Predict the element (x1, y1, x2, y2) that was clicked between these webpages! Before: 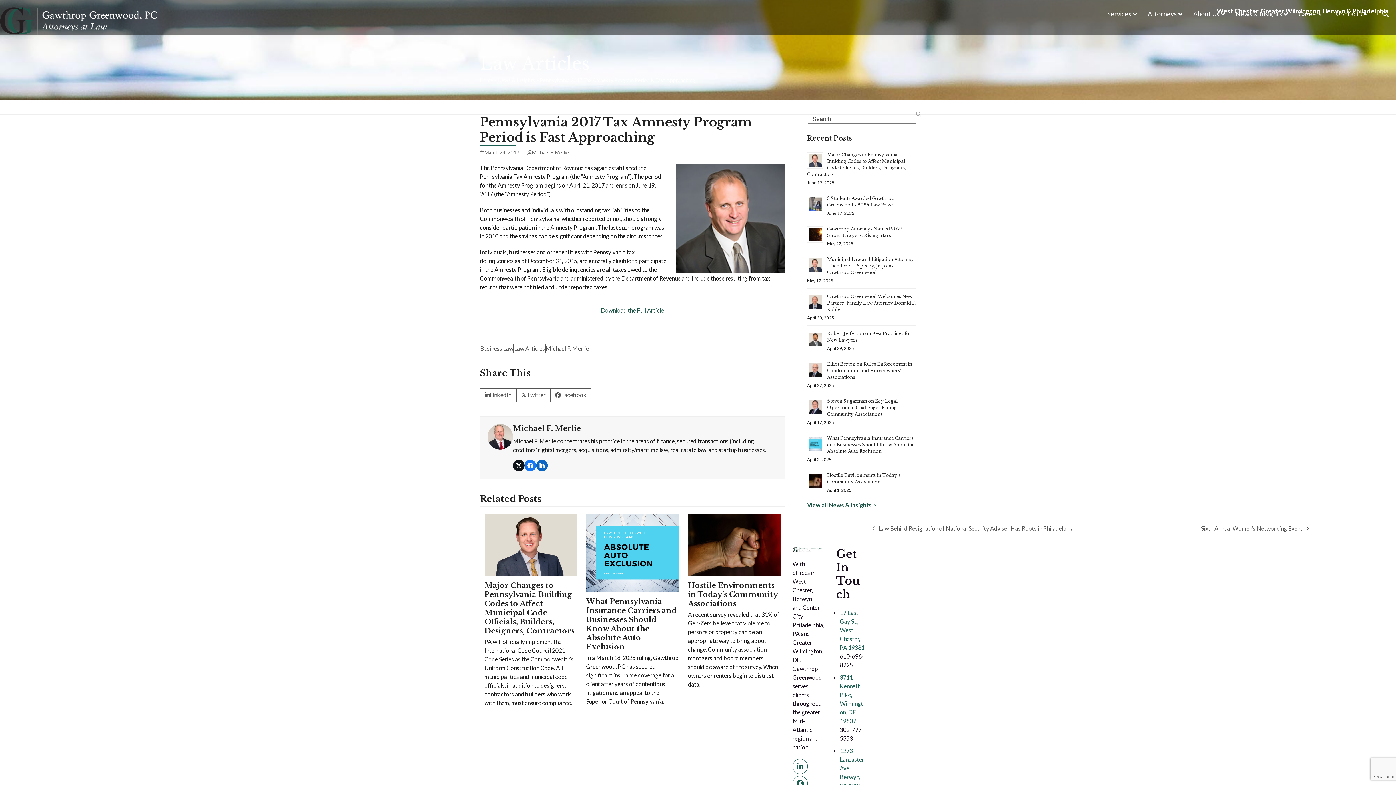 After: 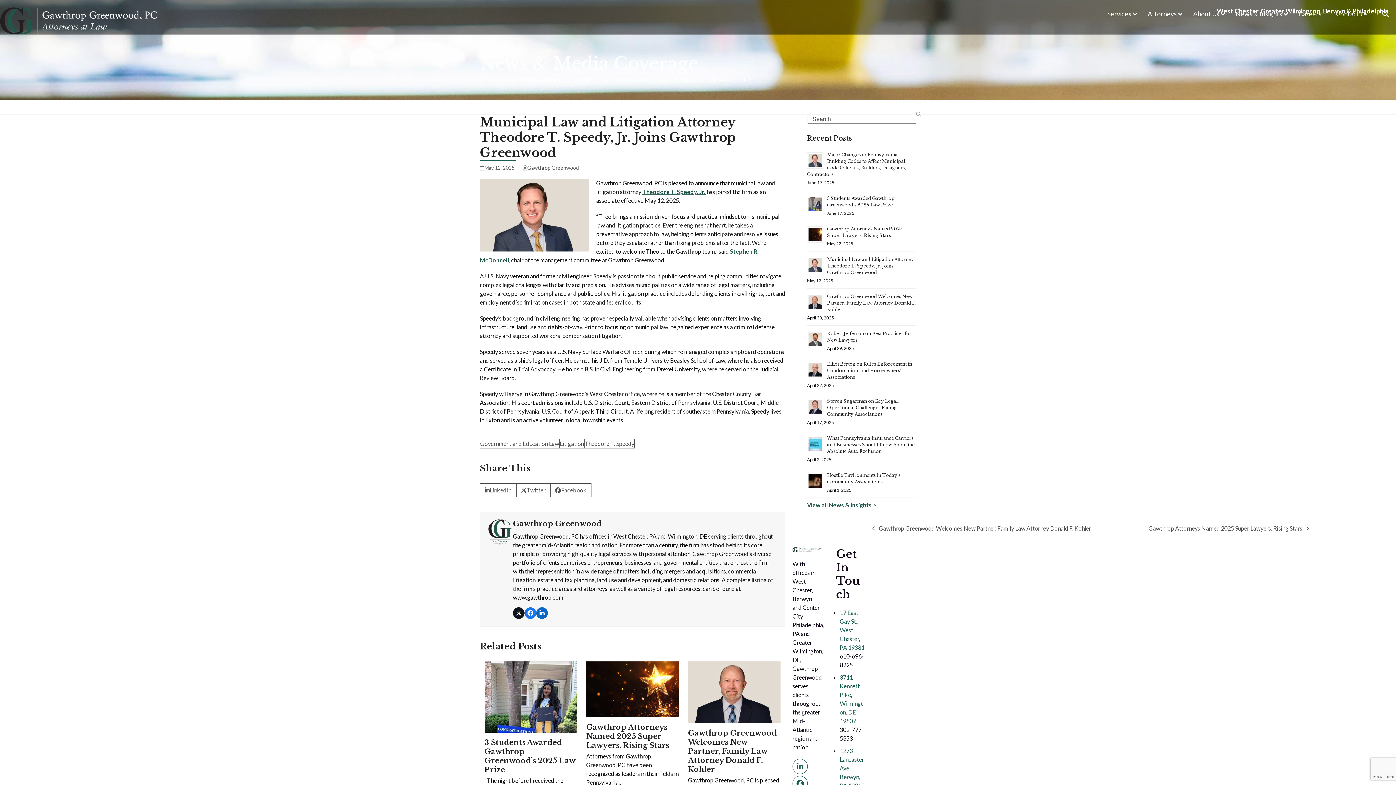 Action: label: Municipal Law and Litigation Attorney Theodore T. Speedy, Jr. Joins Gawthrop Greenwood bbox: (827, 256, 914, 275)